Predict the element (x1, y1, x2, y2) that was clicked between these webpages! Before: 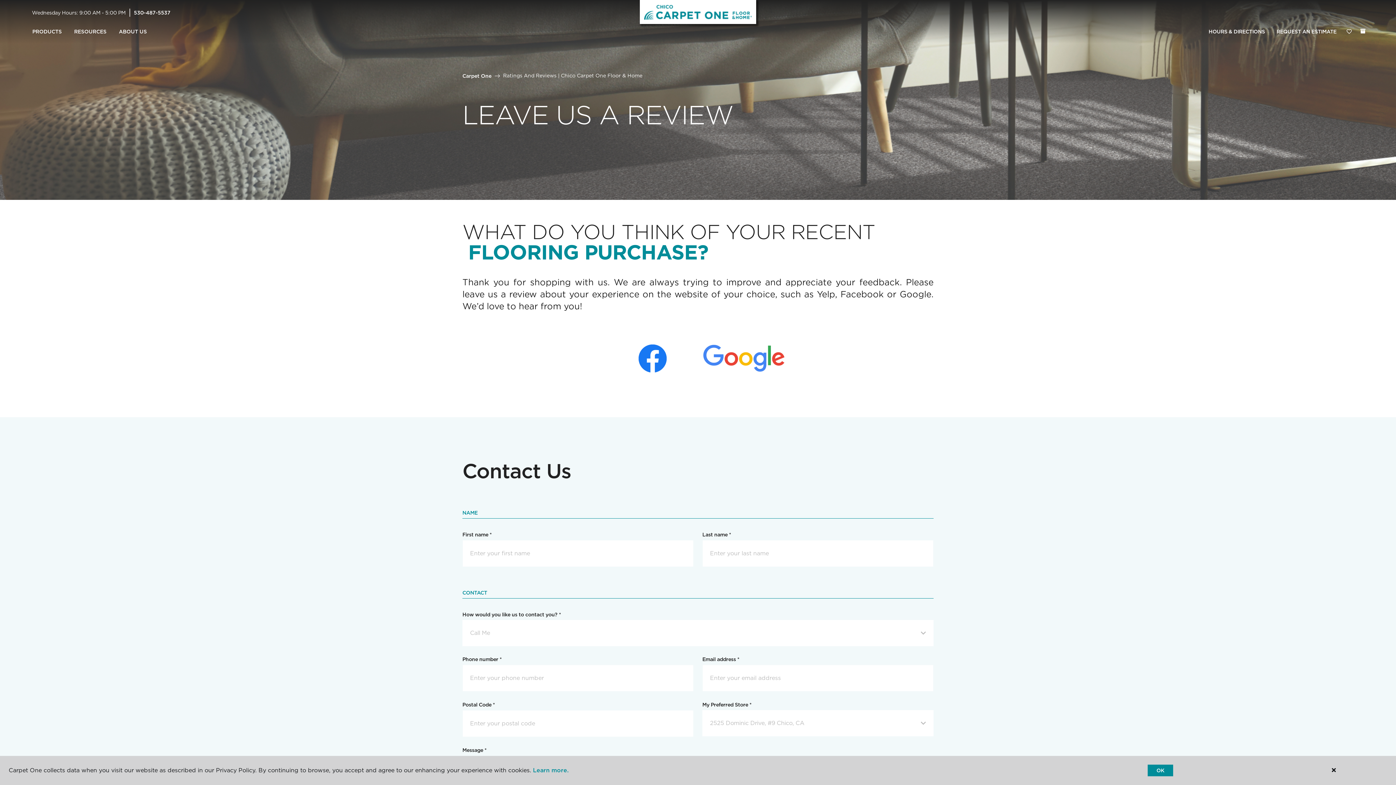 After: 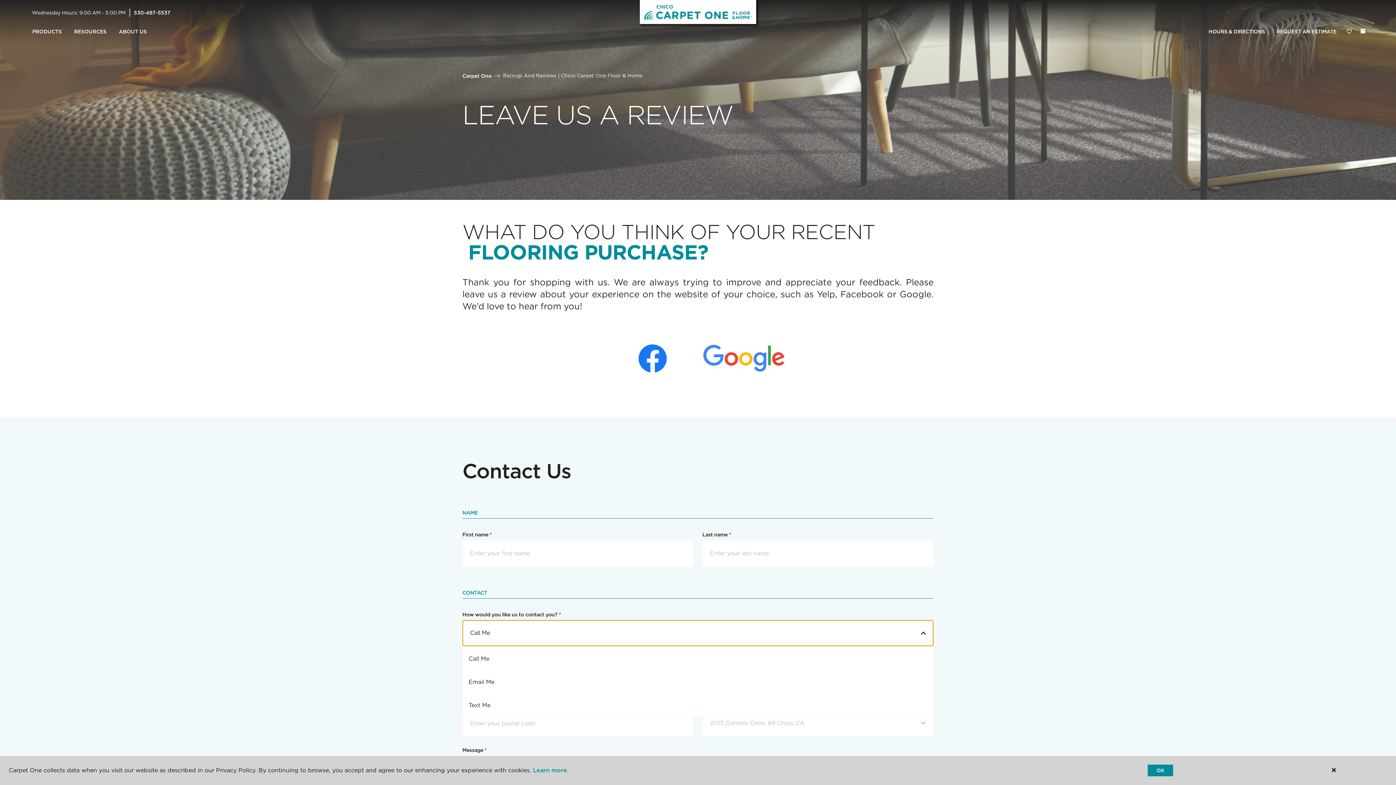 Action: bbox: (462, 620, 933, 646) label: Call Me